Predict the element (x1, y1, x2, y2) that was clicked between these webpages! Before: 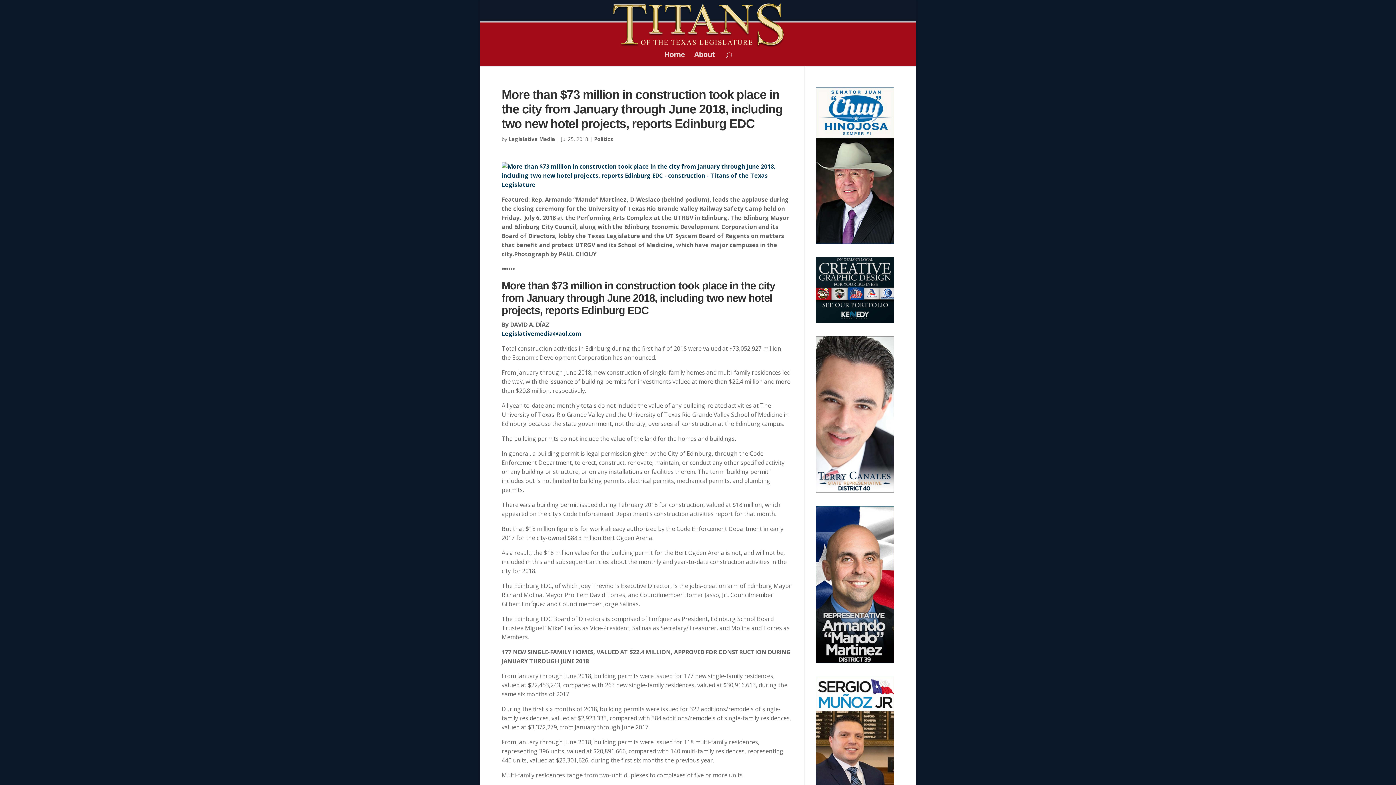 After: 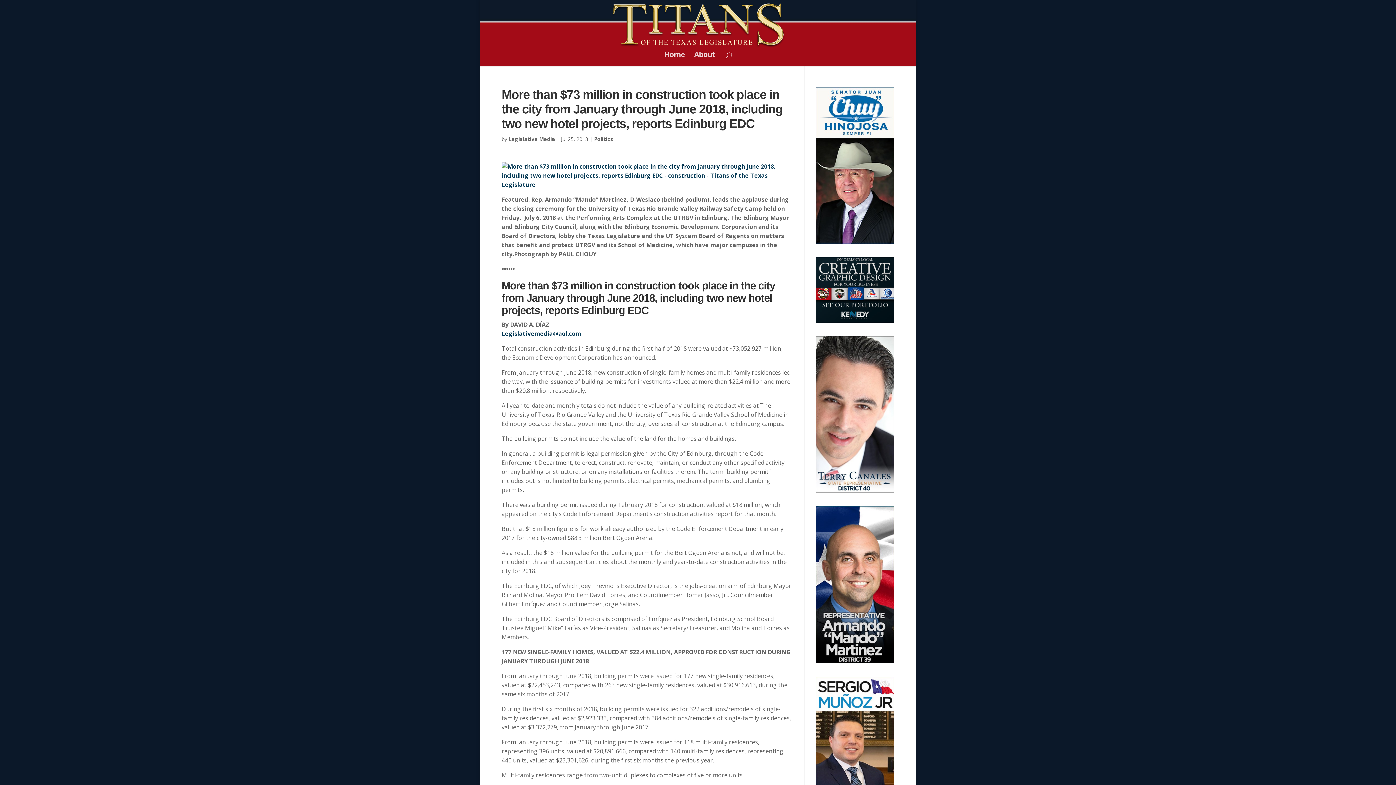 Action: bbox: (816, 316, 894, 324)